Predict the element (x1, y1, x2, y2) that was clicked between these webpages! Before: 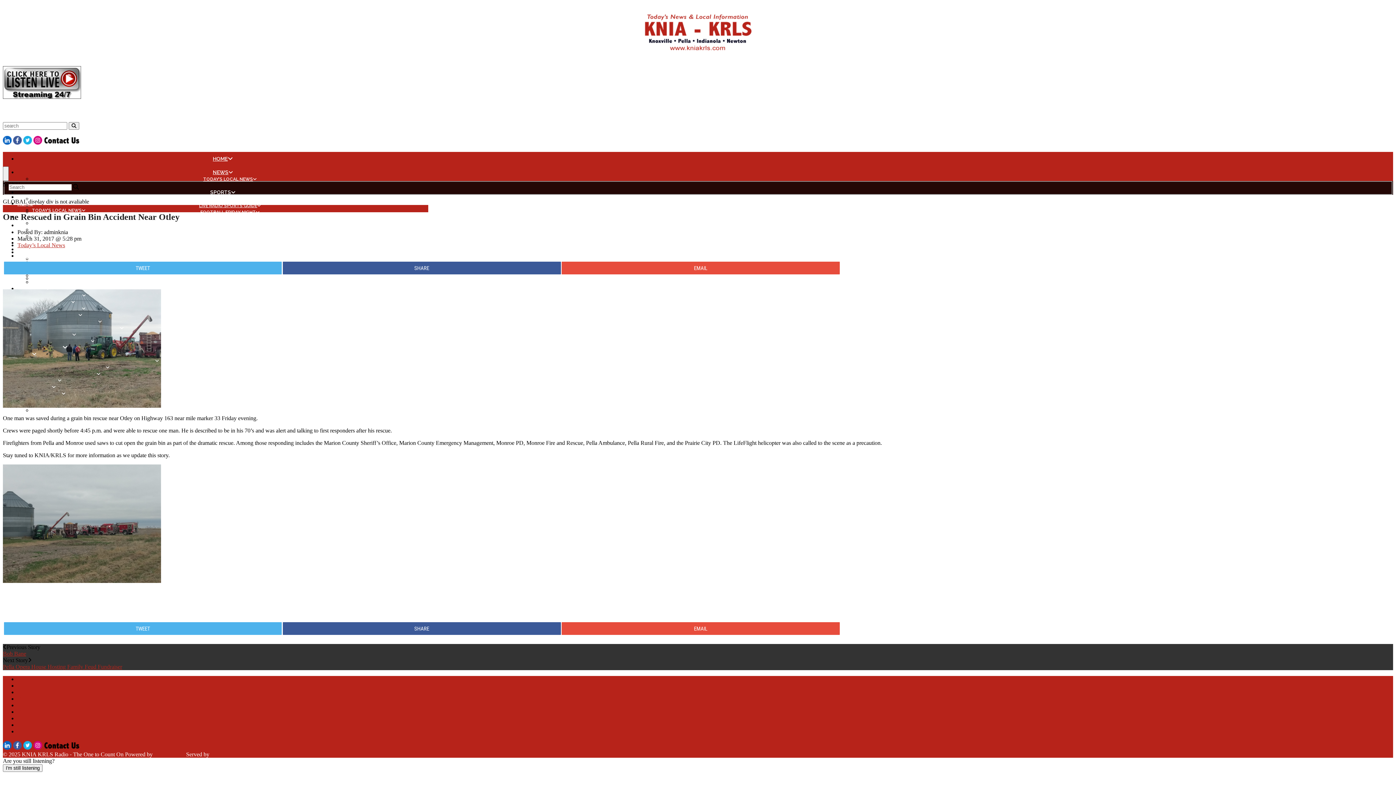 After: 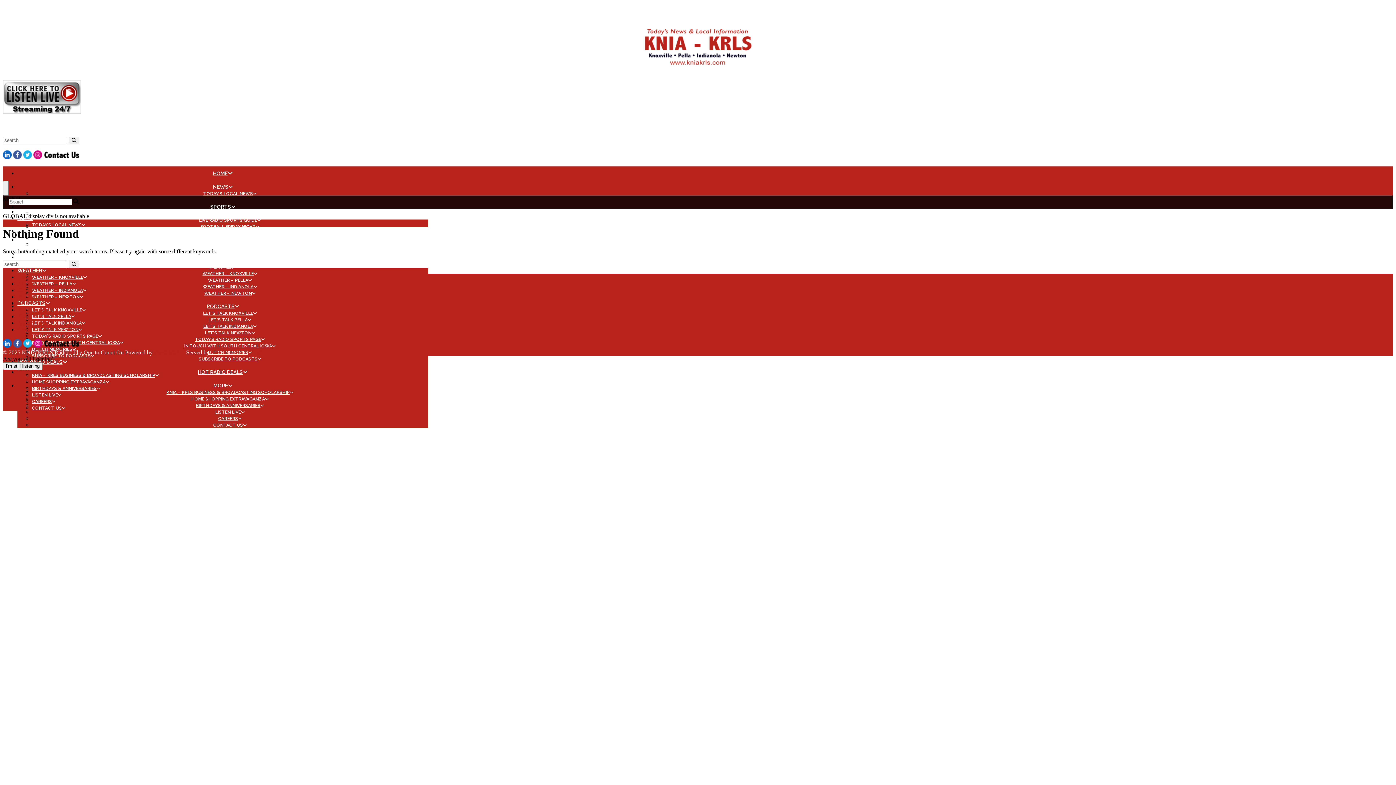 Action: bbox: (68, 122, 79, 129)